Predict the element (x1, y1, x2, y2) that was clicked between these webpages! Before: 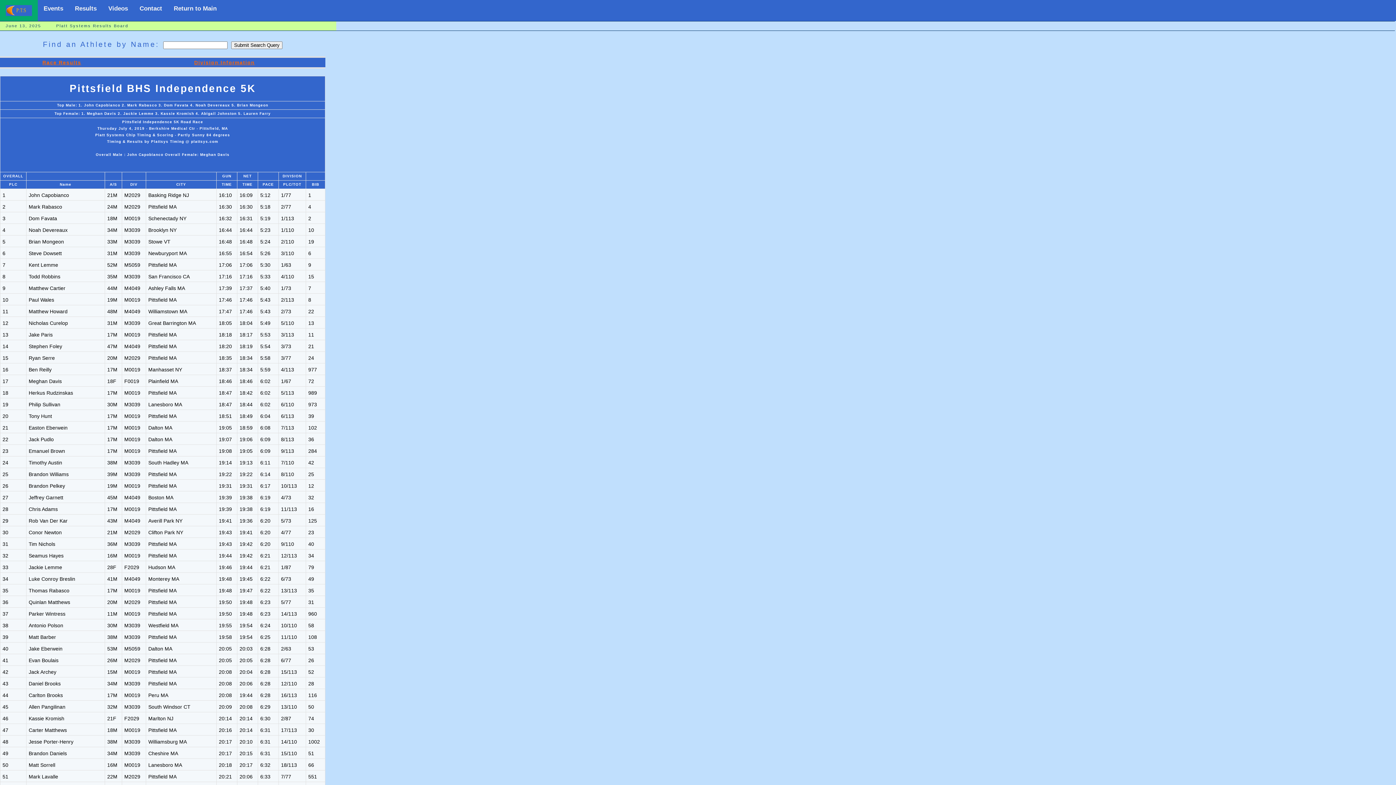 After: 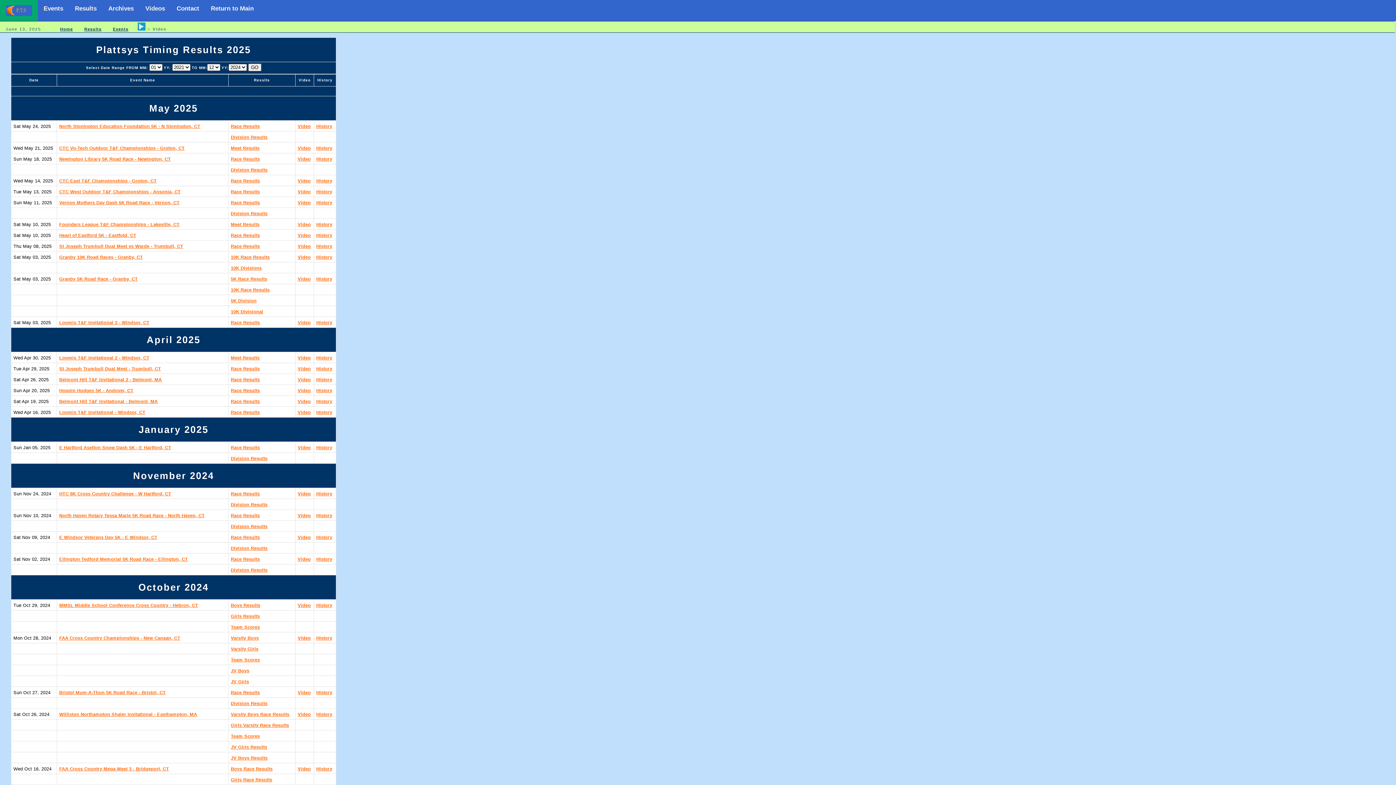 Action: bbox: (69, 0, 102, 17) label: Results